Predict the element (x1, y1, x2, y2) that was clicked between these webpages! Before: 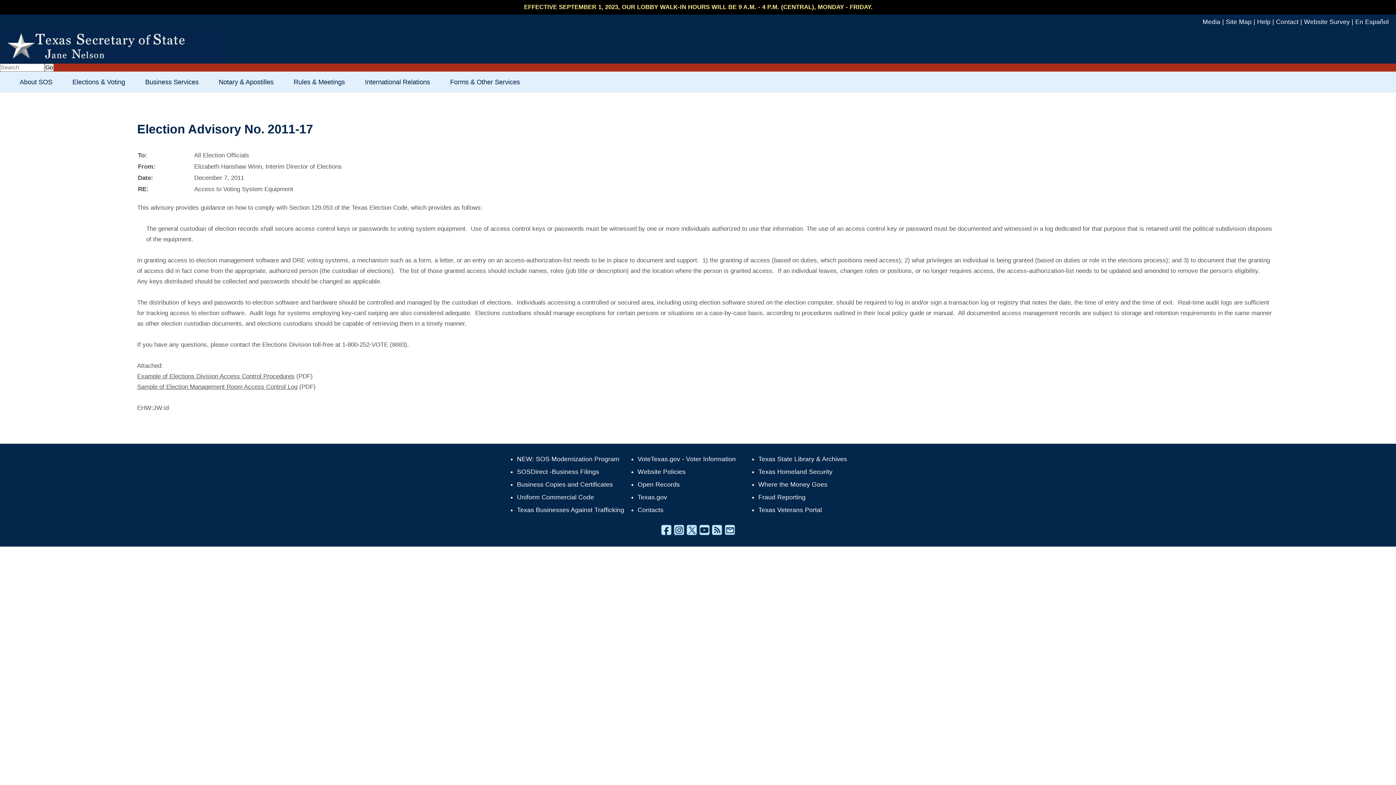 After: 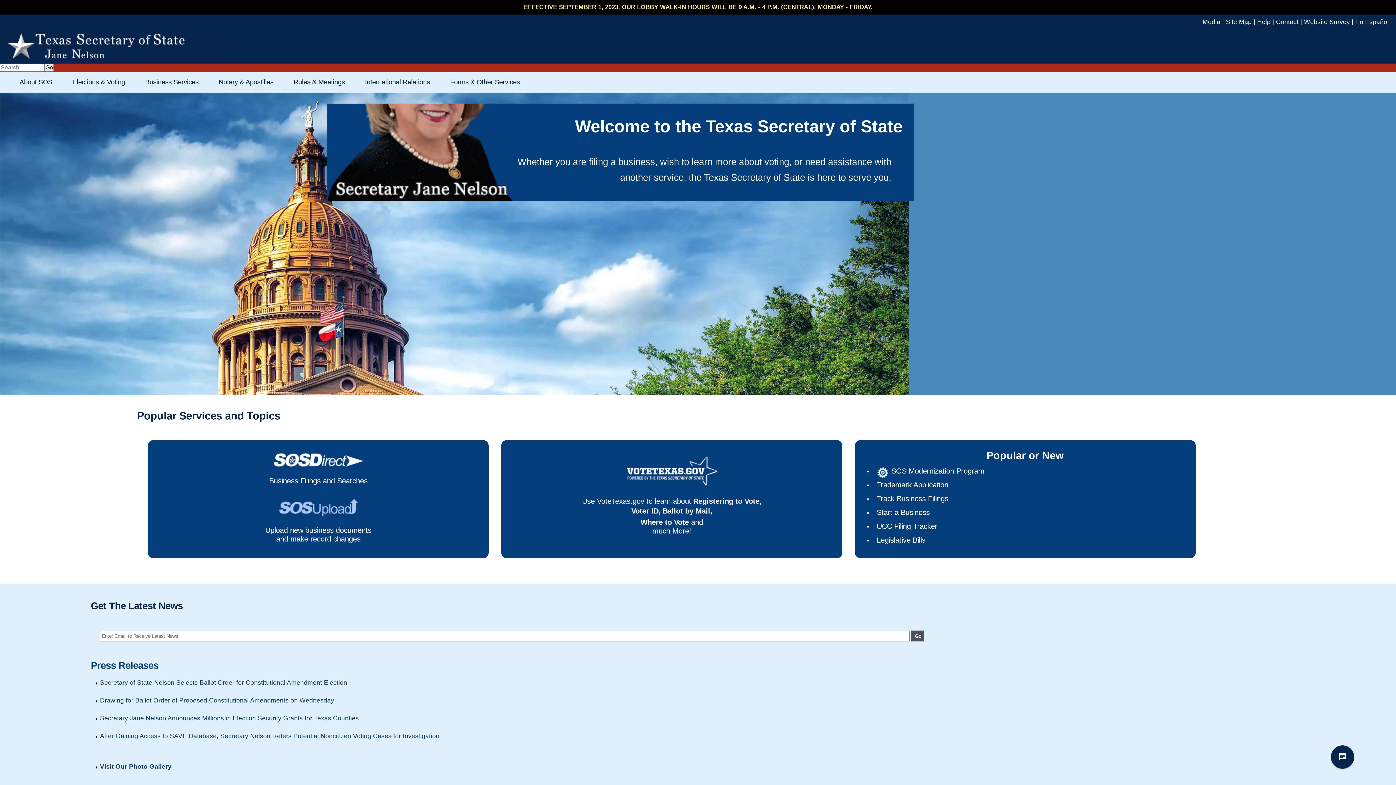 Action: bbox: (517, 455, 619, 463) label: NEW: SOS Modernization Program